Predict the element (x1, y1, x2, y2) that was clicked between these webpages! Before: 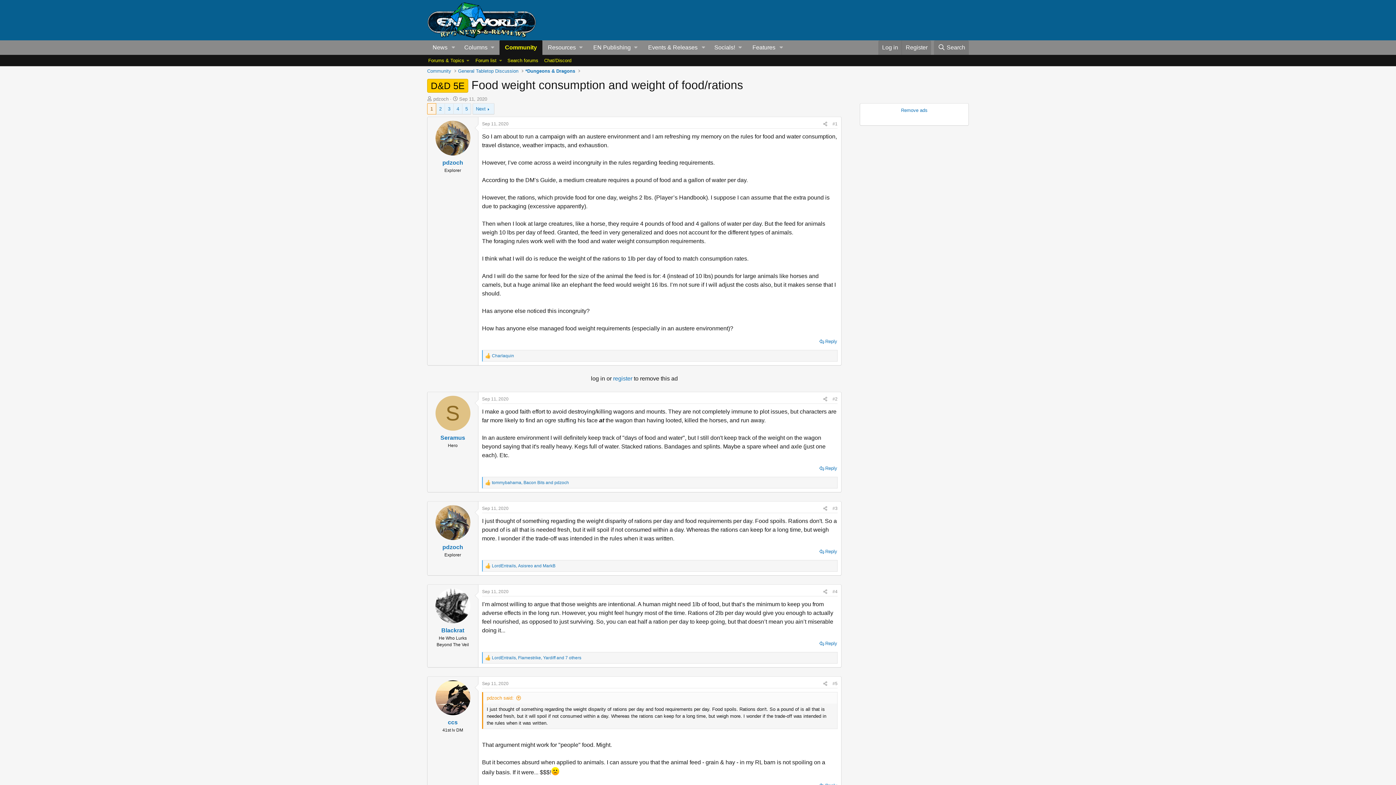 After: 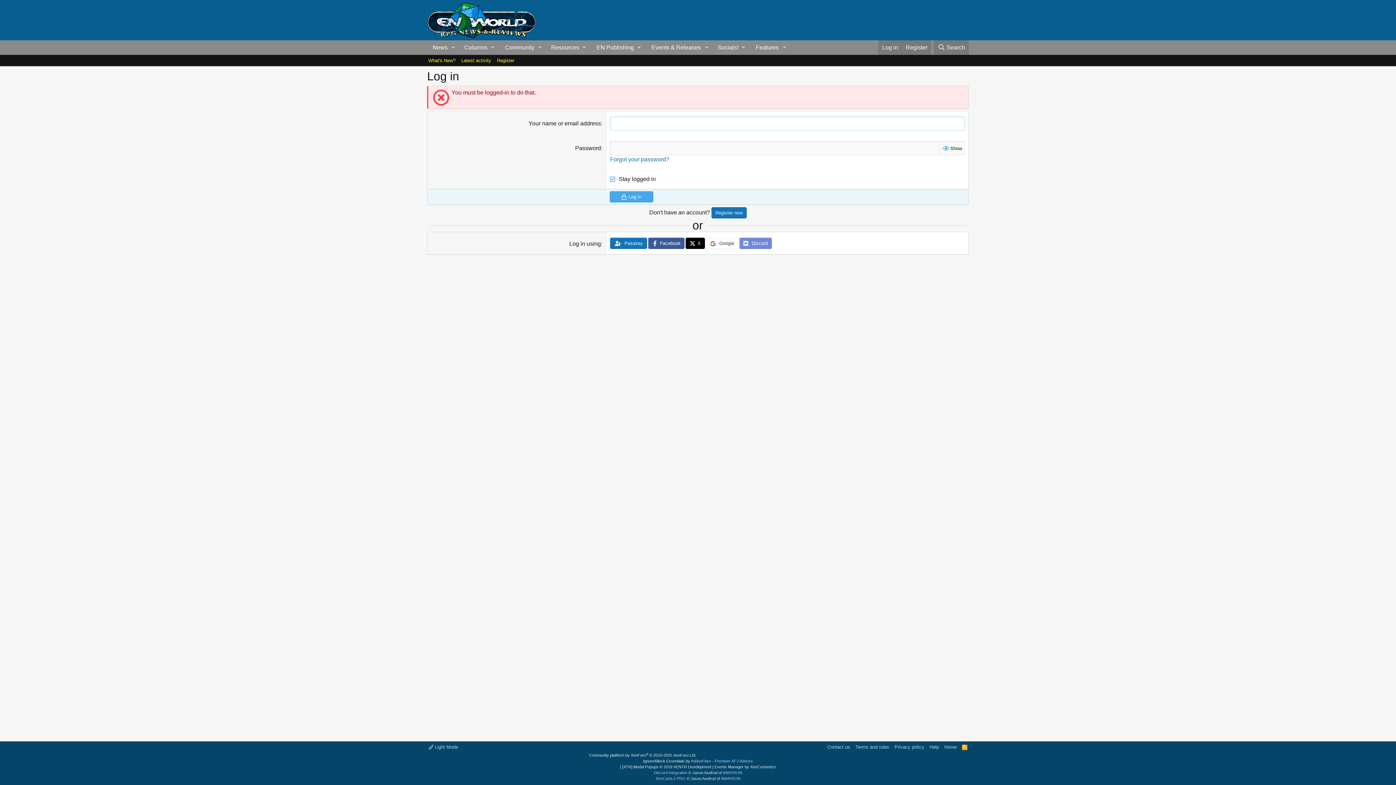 Action: label: Remove ads bbox: (901, 107, 927, 113)